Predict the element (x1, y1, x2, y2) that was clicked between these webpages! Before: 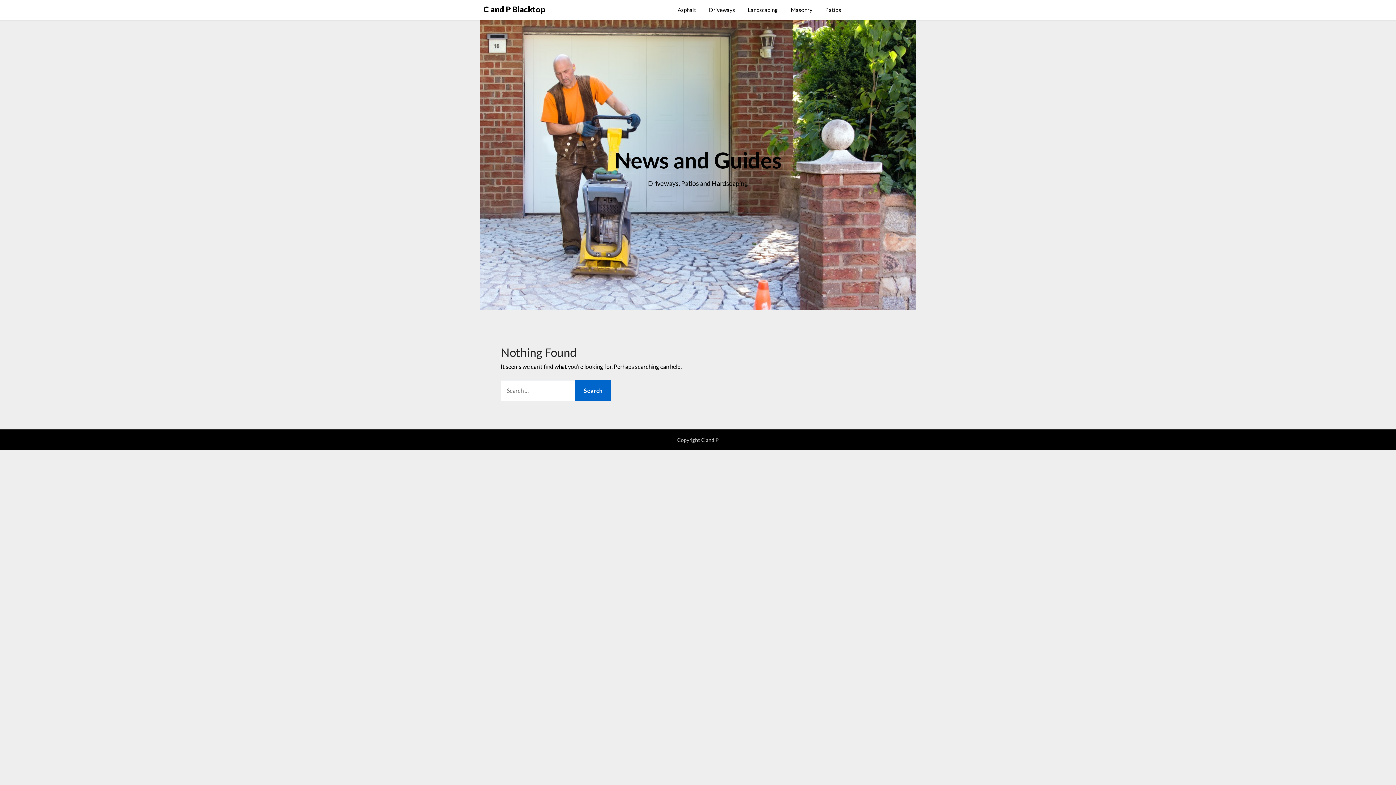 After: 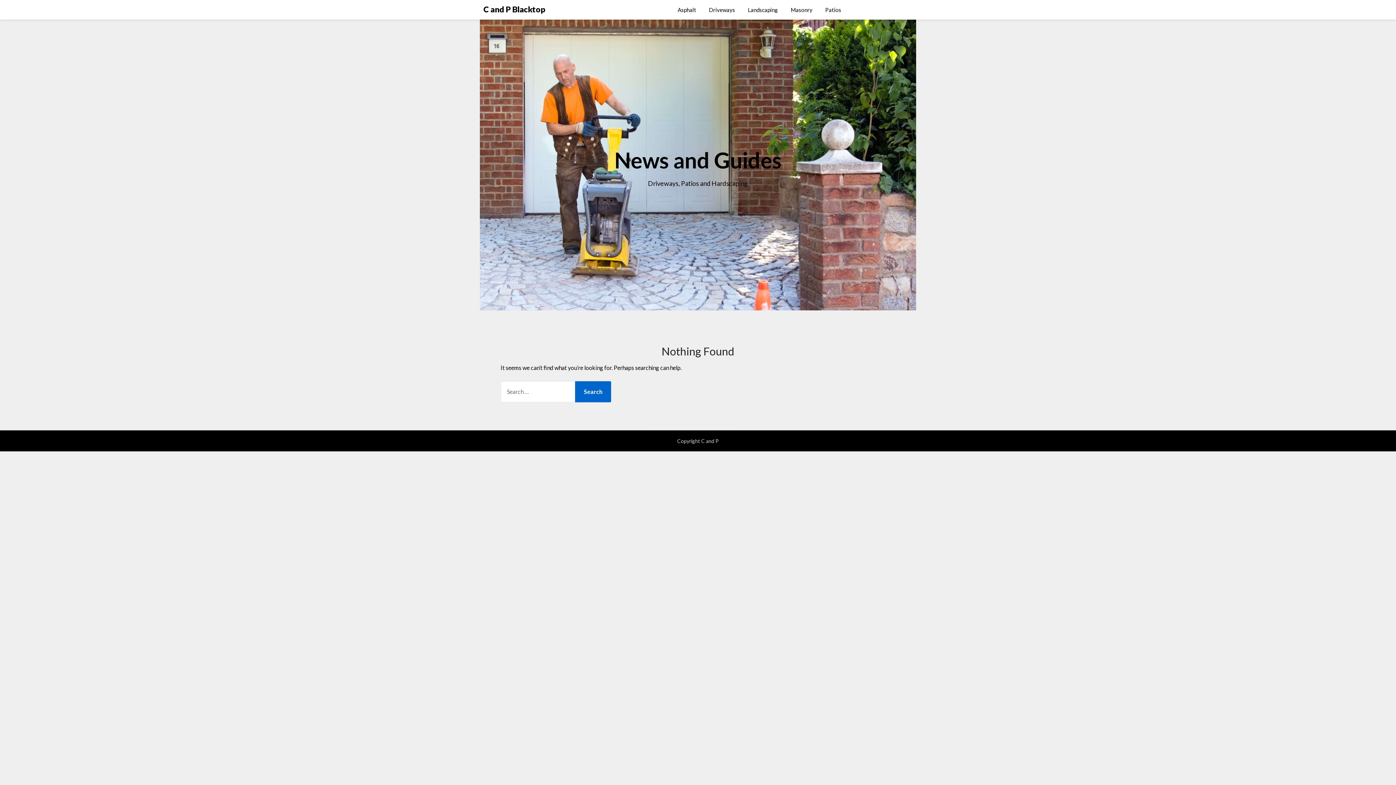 Action: bbox: (677, 0, 702, 19) label: Asphalt